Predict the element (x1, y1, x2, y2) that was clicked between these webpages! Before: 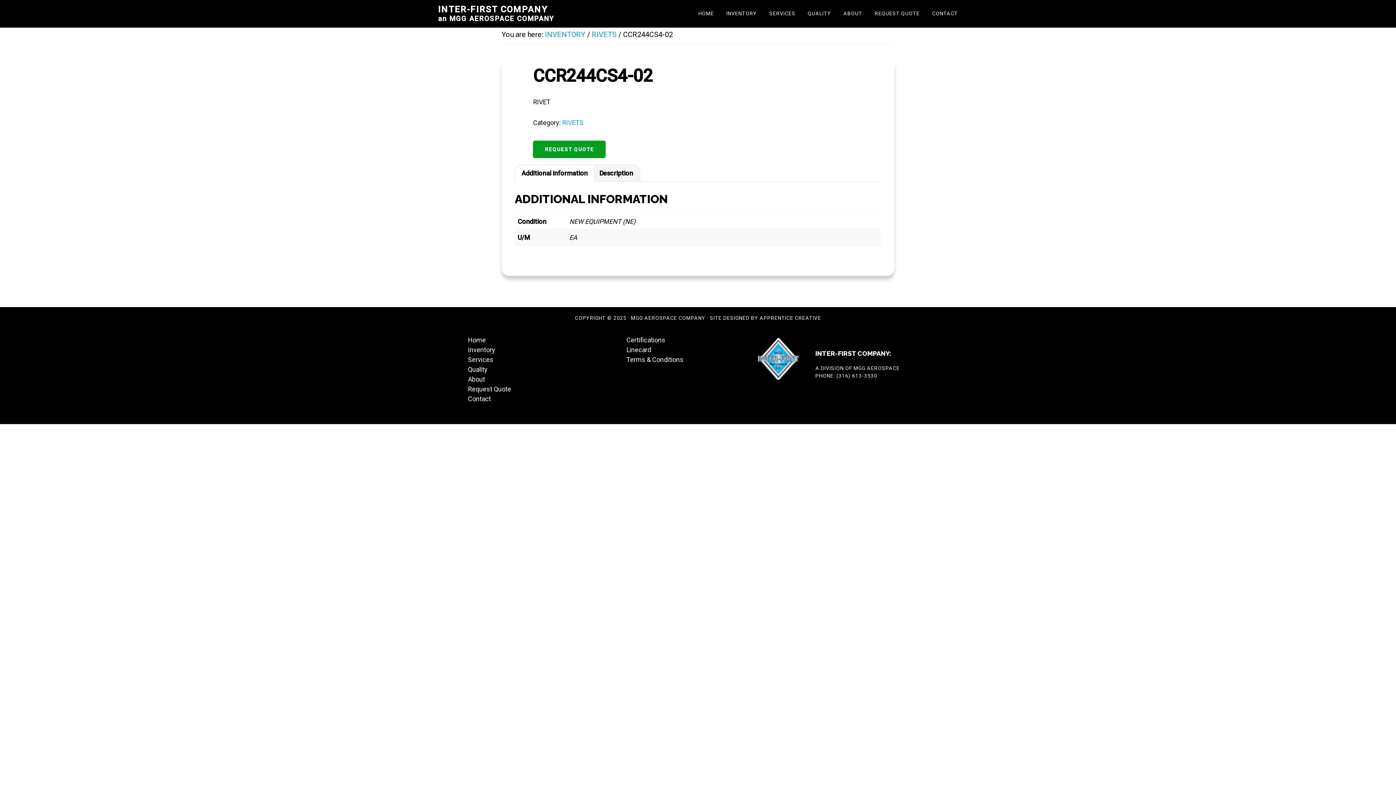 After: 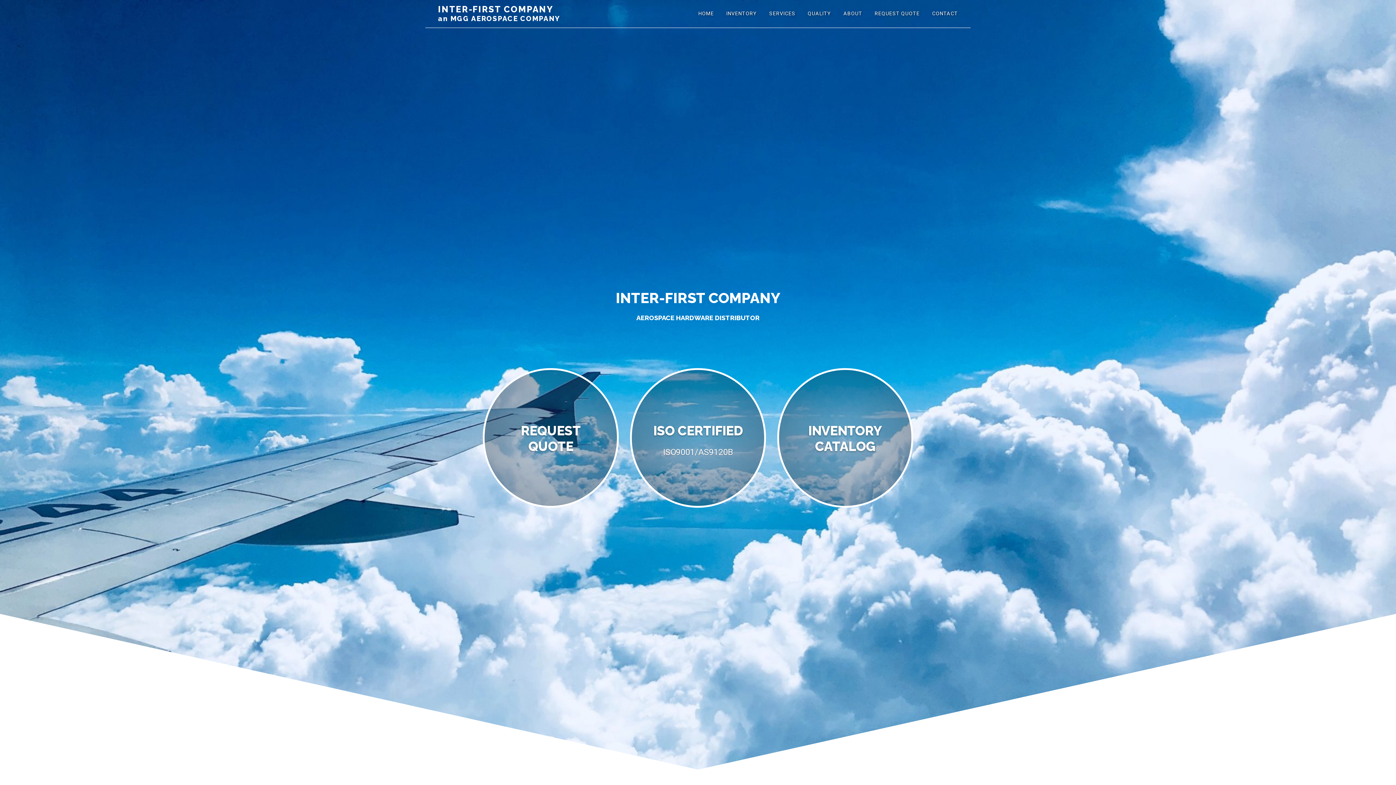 Action: bbox: (468, 336, 485, 344) label: Home